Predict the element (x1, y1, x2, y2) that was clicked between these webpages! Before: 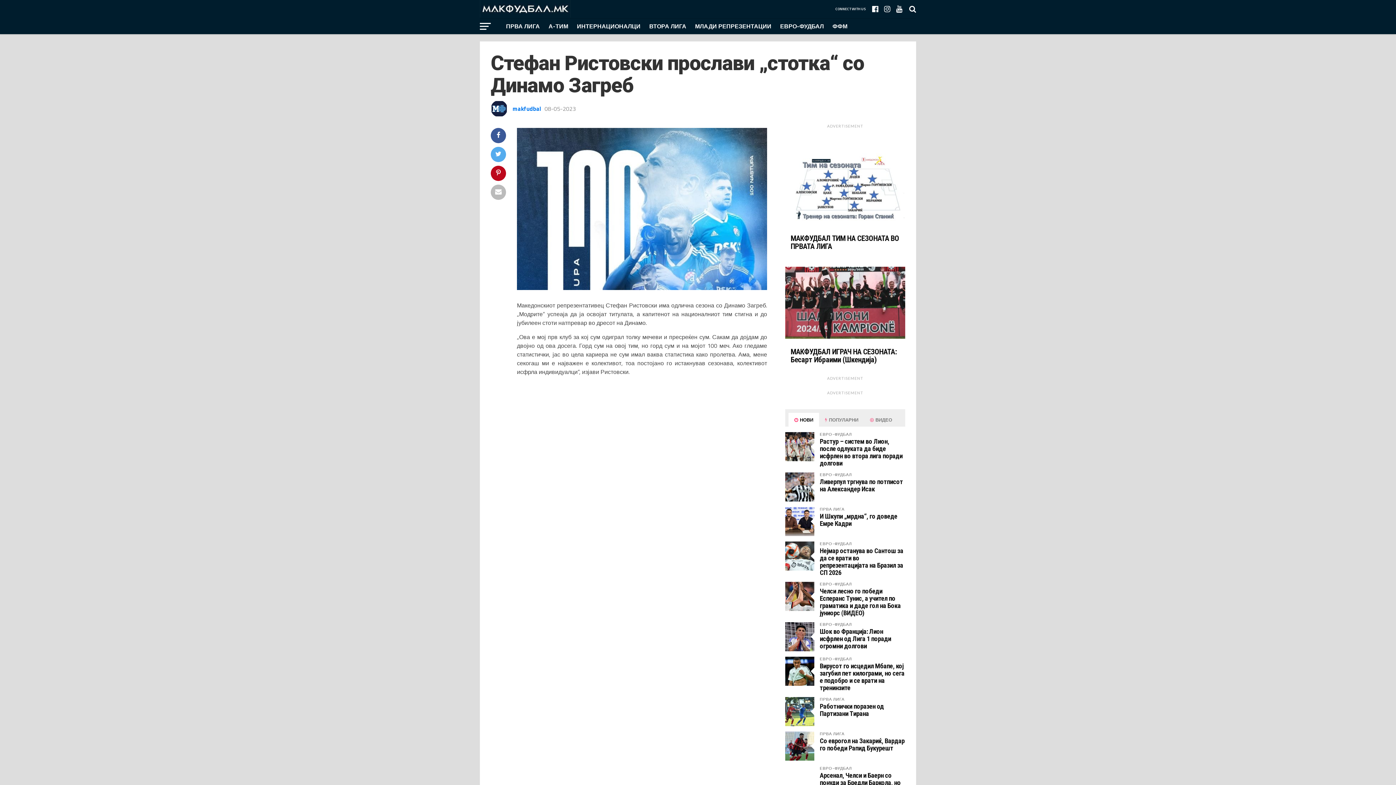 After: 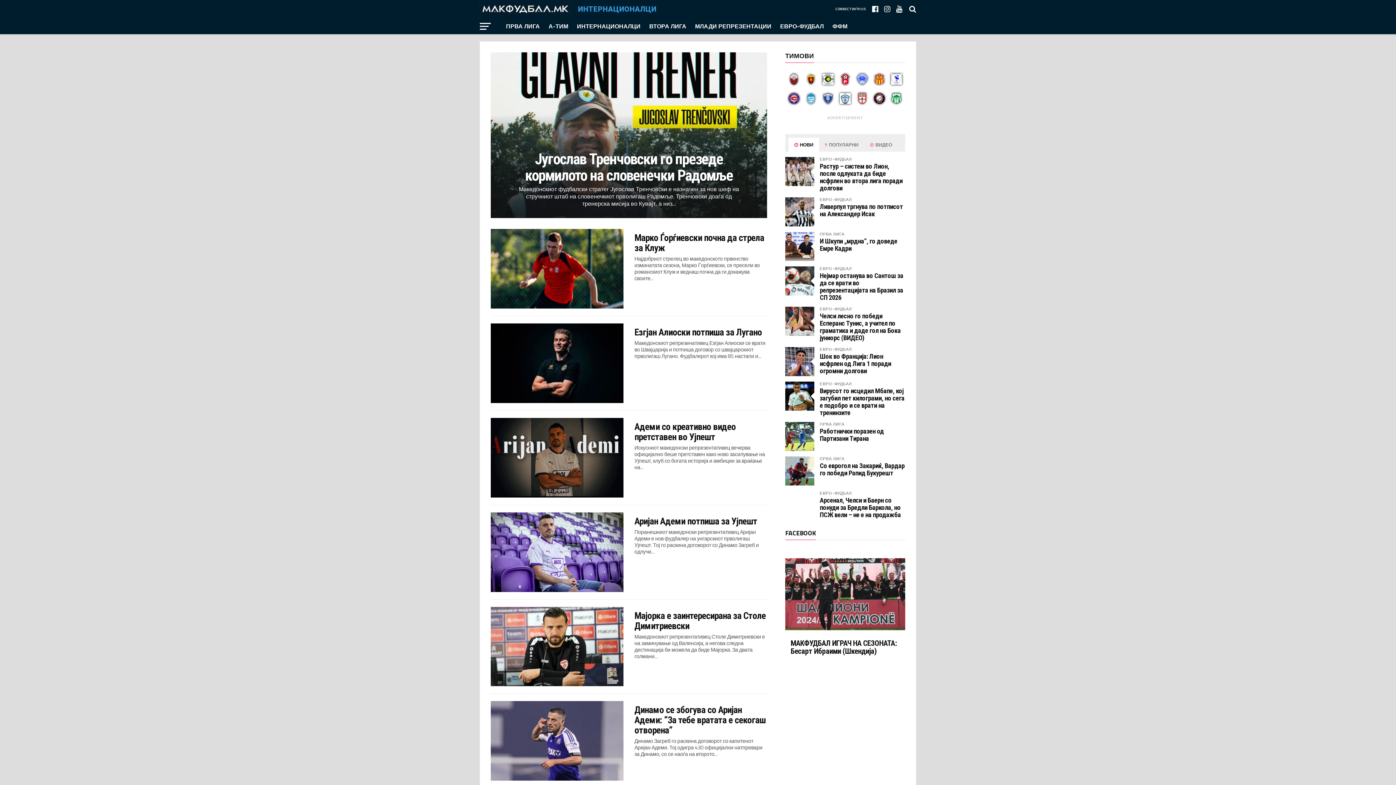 Action: label: ИНТЕРНАЦИОНАЛЦИ bbox: (572, 18, 645, 34)